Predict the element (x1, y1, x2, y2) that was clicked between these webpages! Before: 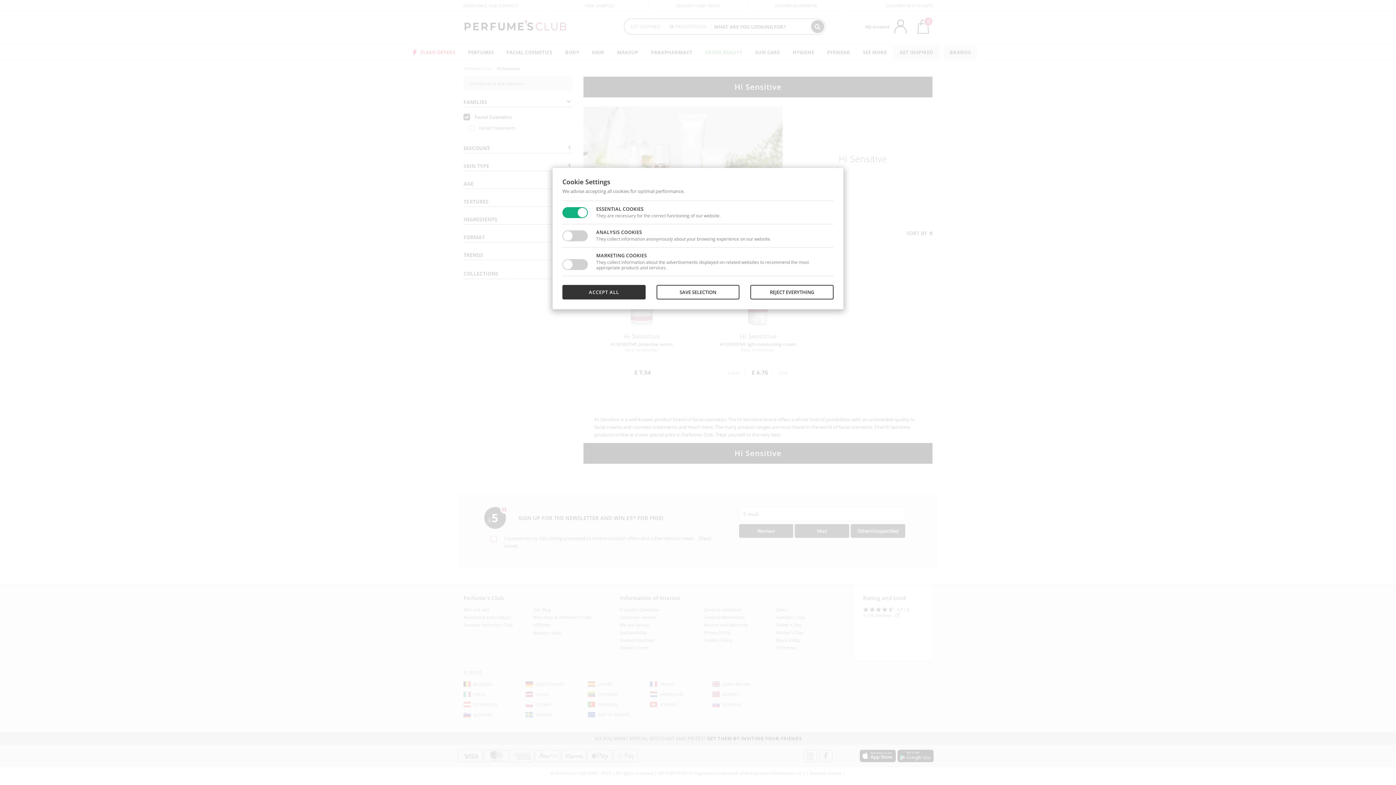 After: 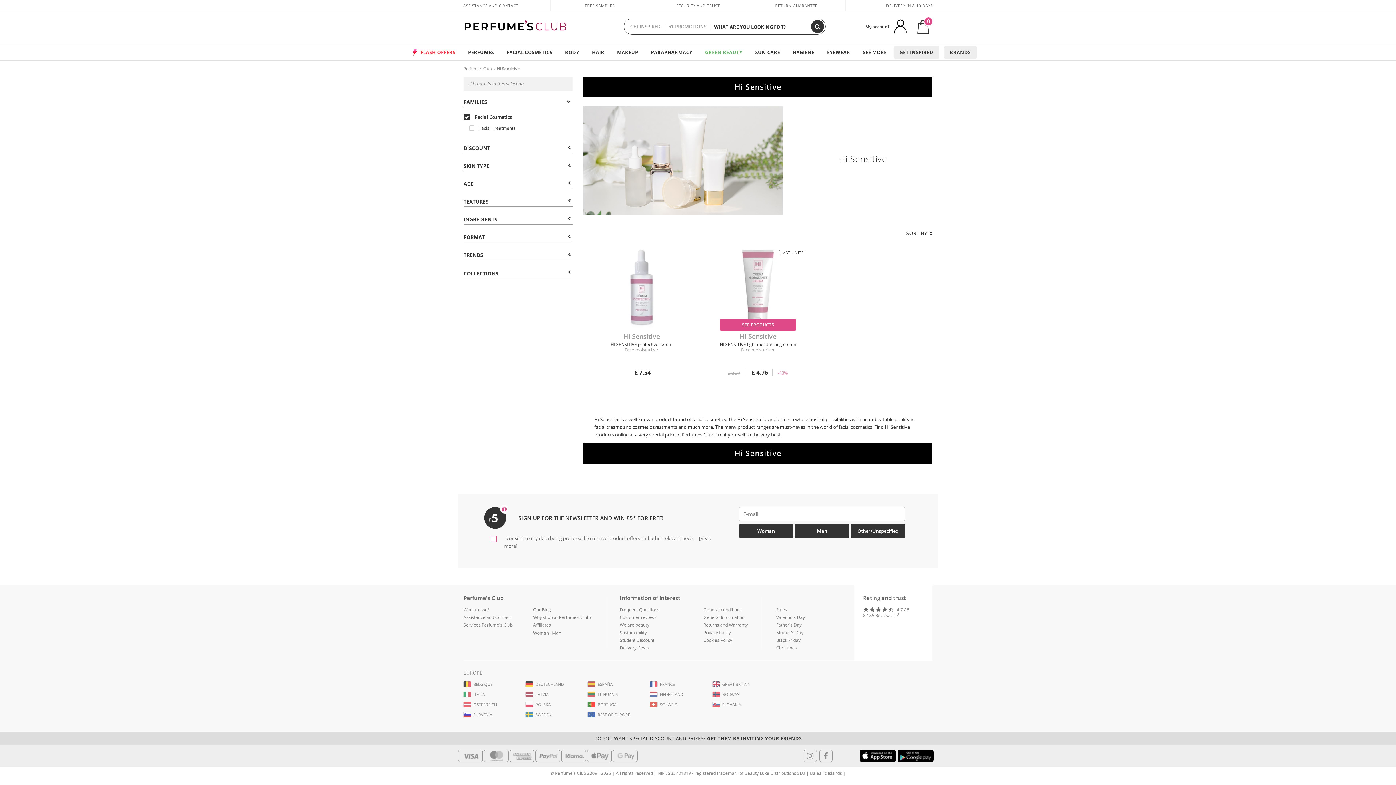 Action: label: REJECT EVERYTHING bbox: (750, 285, 833, 299)